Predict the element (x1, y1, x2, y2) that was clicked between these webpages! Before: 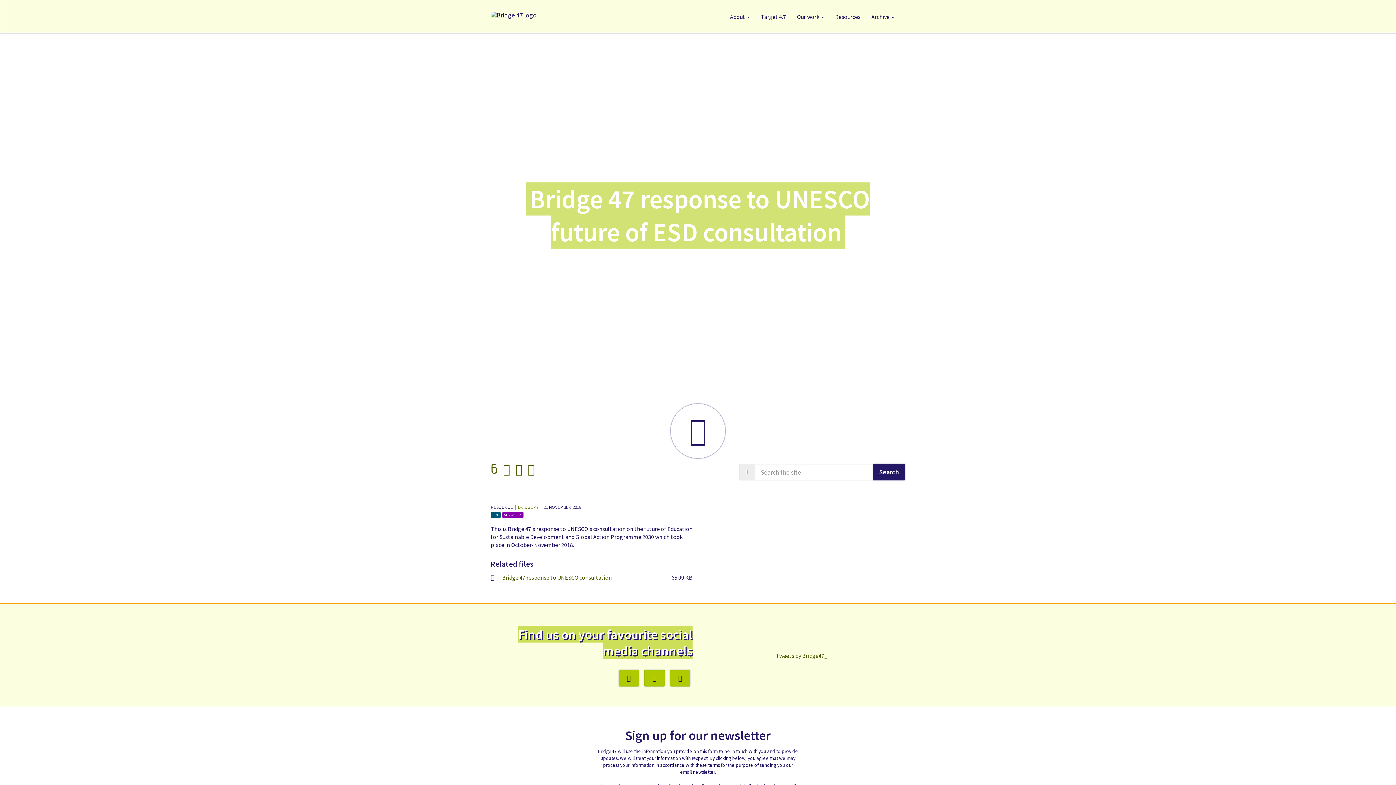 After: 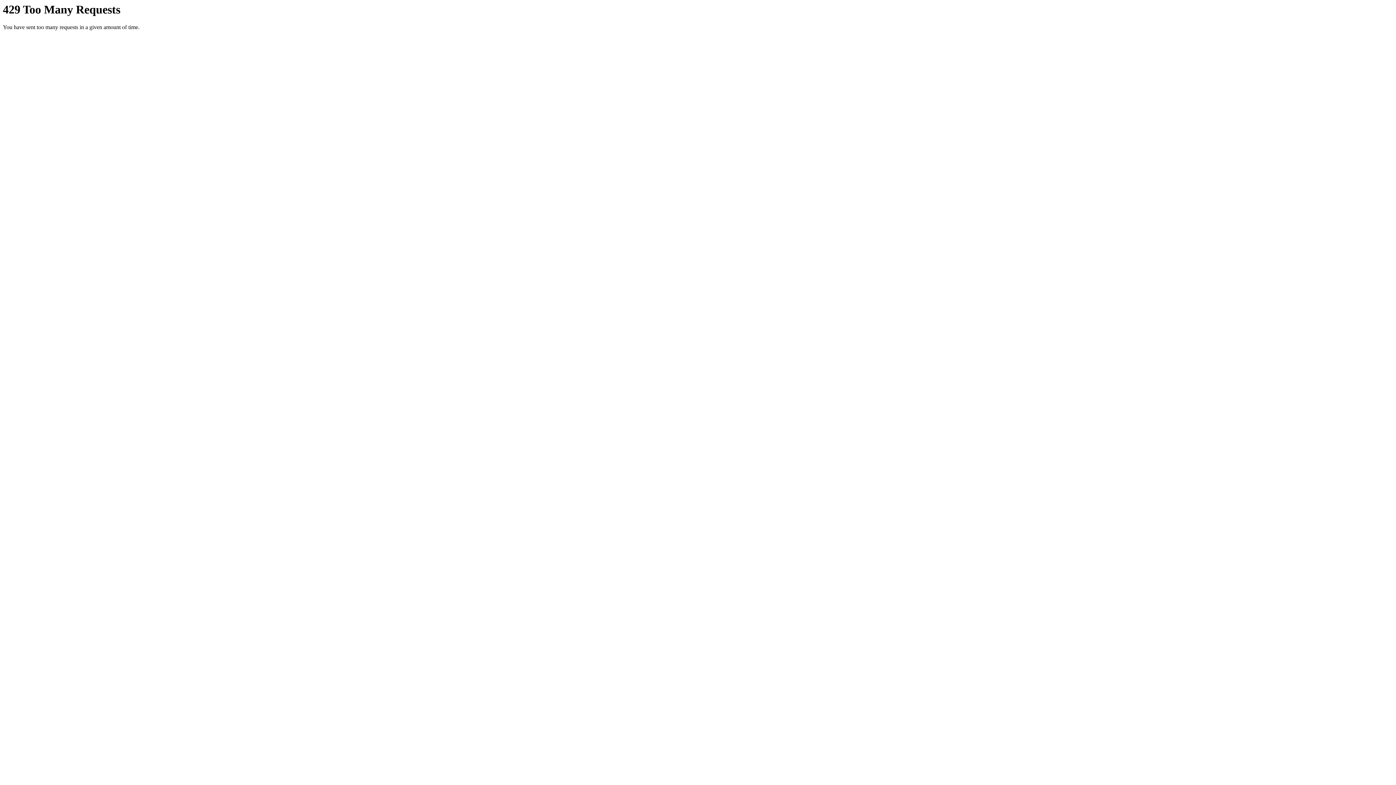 Action: label: ADVOCACY bbox: (502, 512, 523, 518)